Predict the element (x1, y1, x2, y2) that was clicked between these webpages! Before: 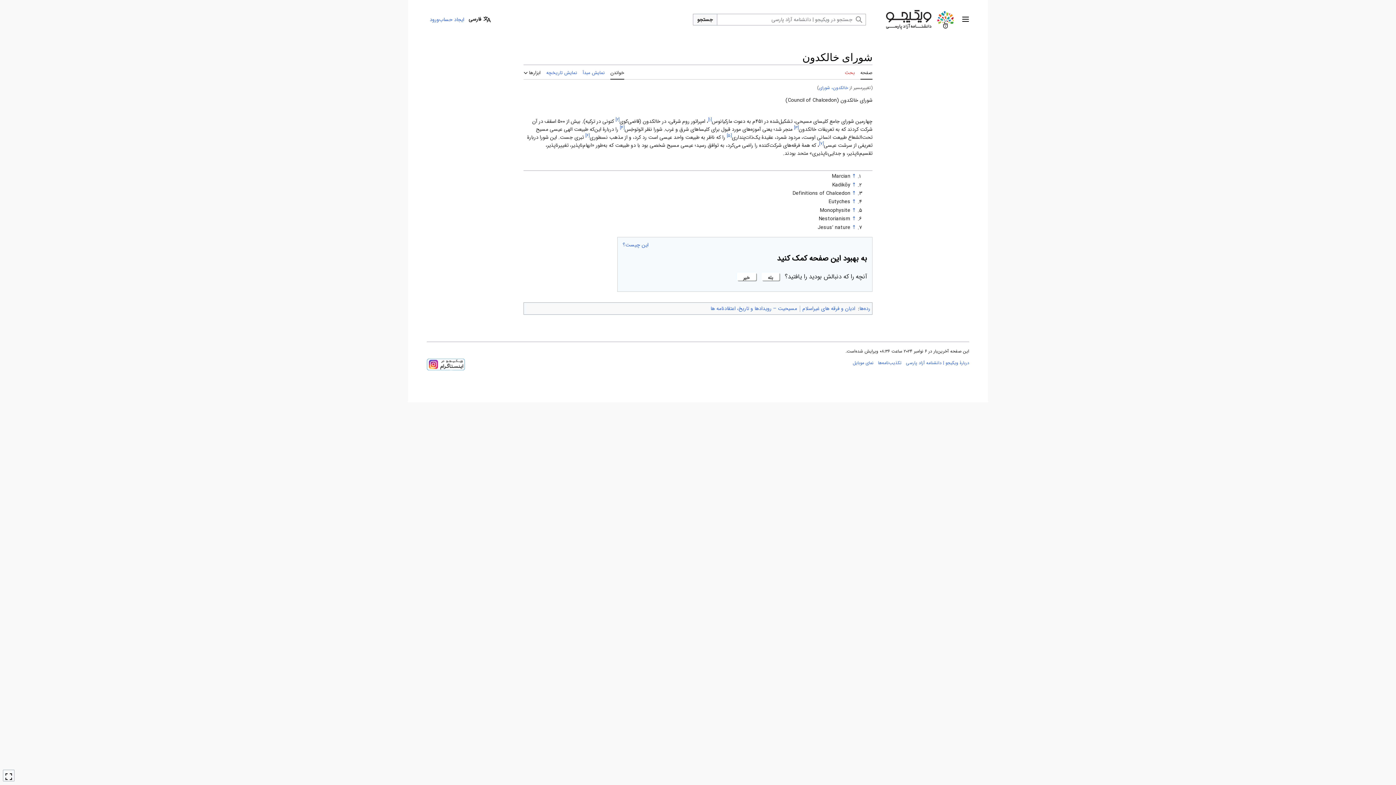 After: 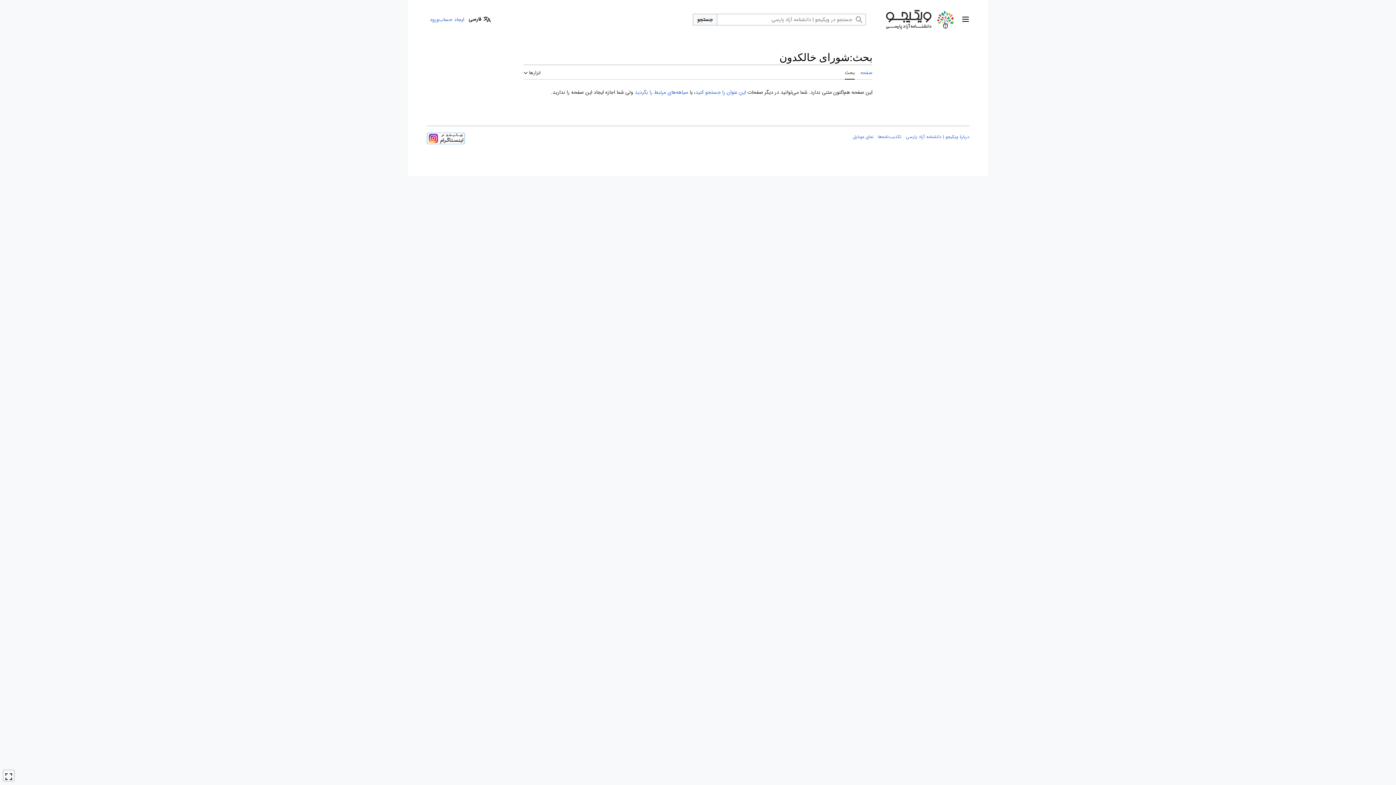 Action: label: بحث bbox: (845, 64, 854, 79)